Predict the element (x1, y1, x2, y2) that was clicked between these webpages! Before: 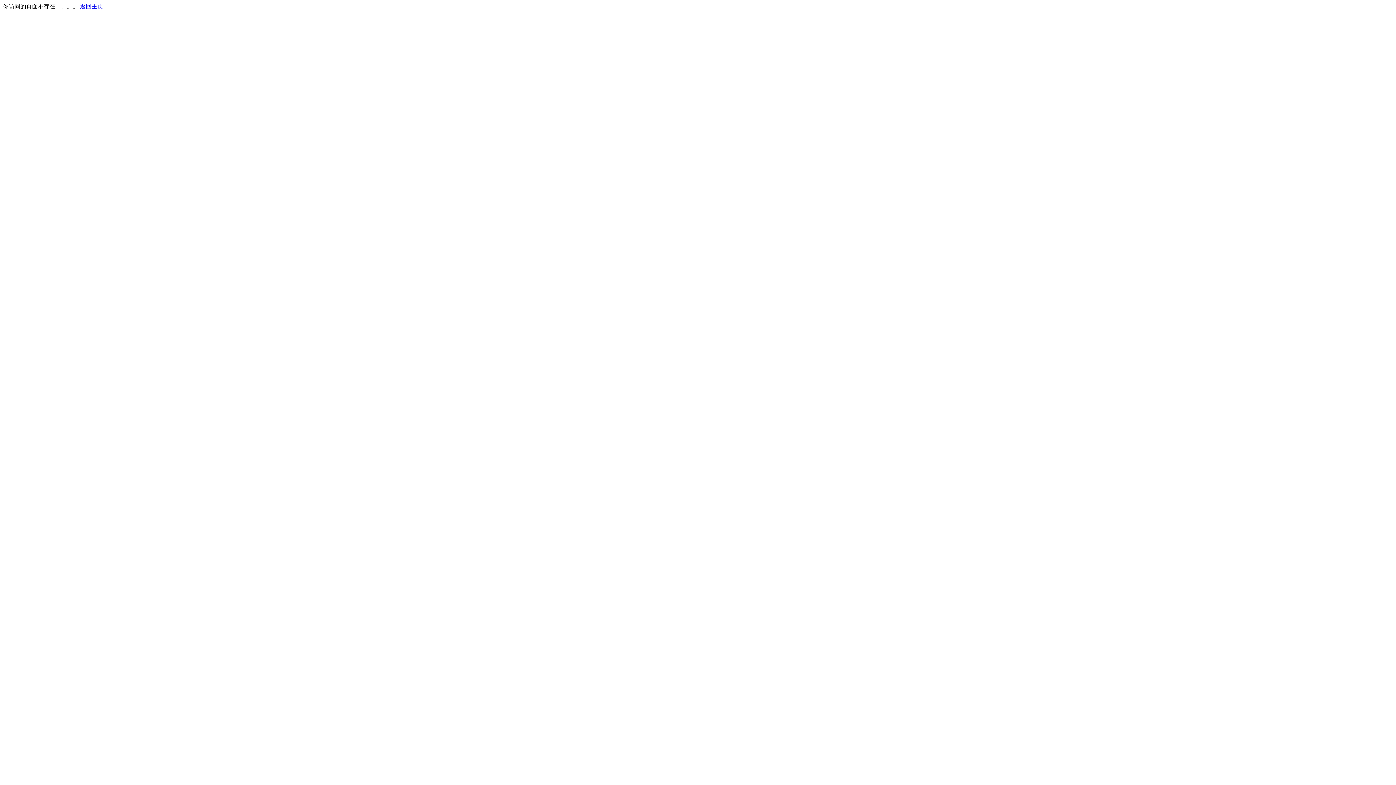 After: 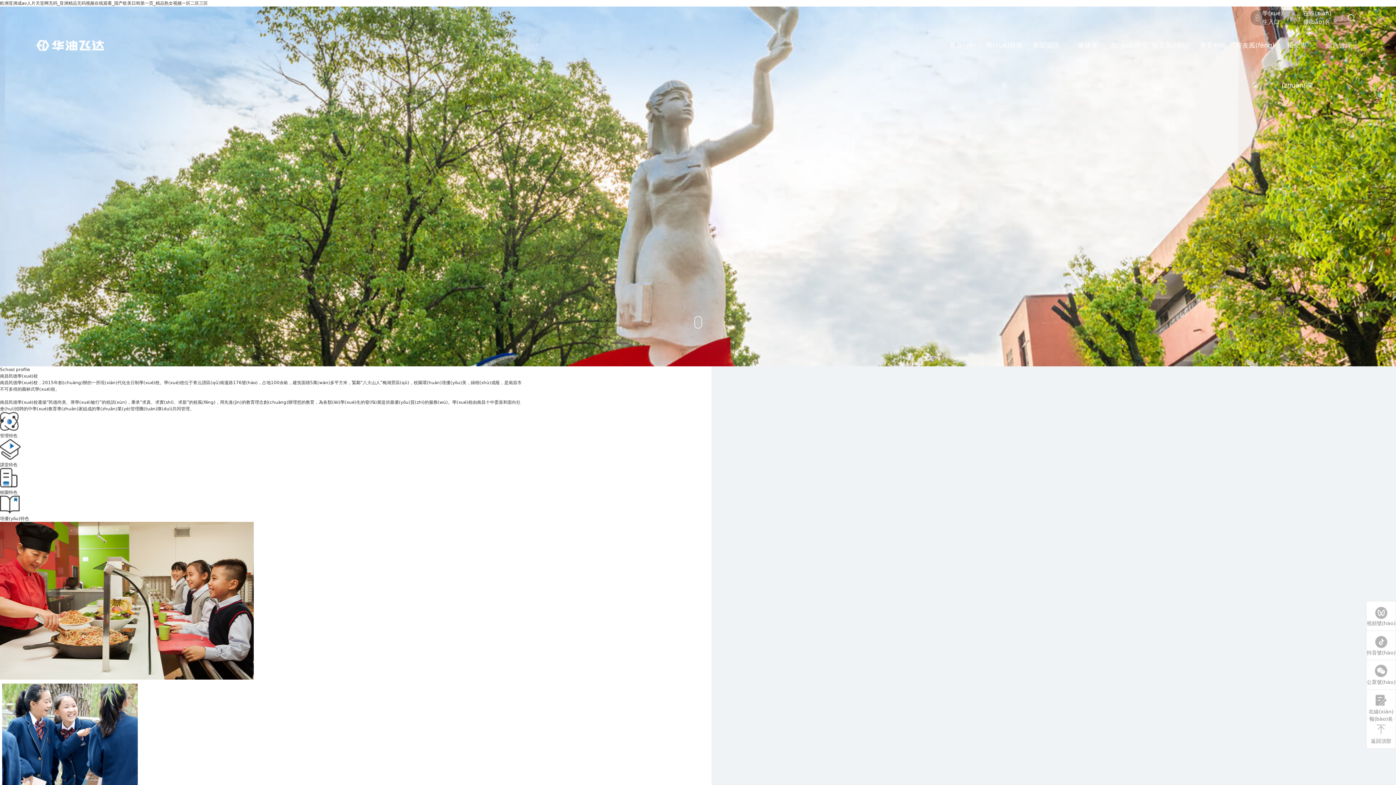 Action: label: 返回主页 bbox: (80, 3, 103, 9)